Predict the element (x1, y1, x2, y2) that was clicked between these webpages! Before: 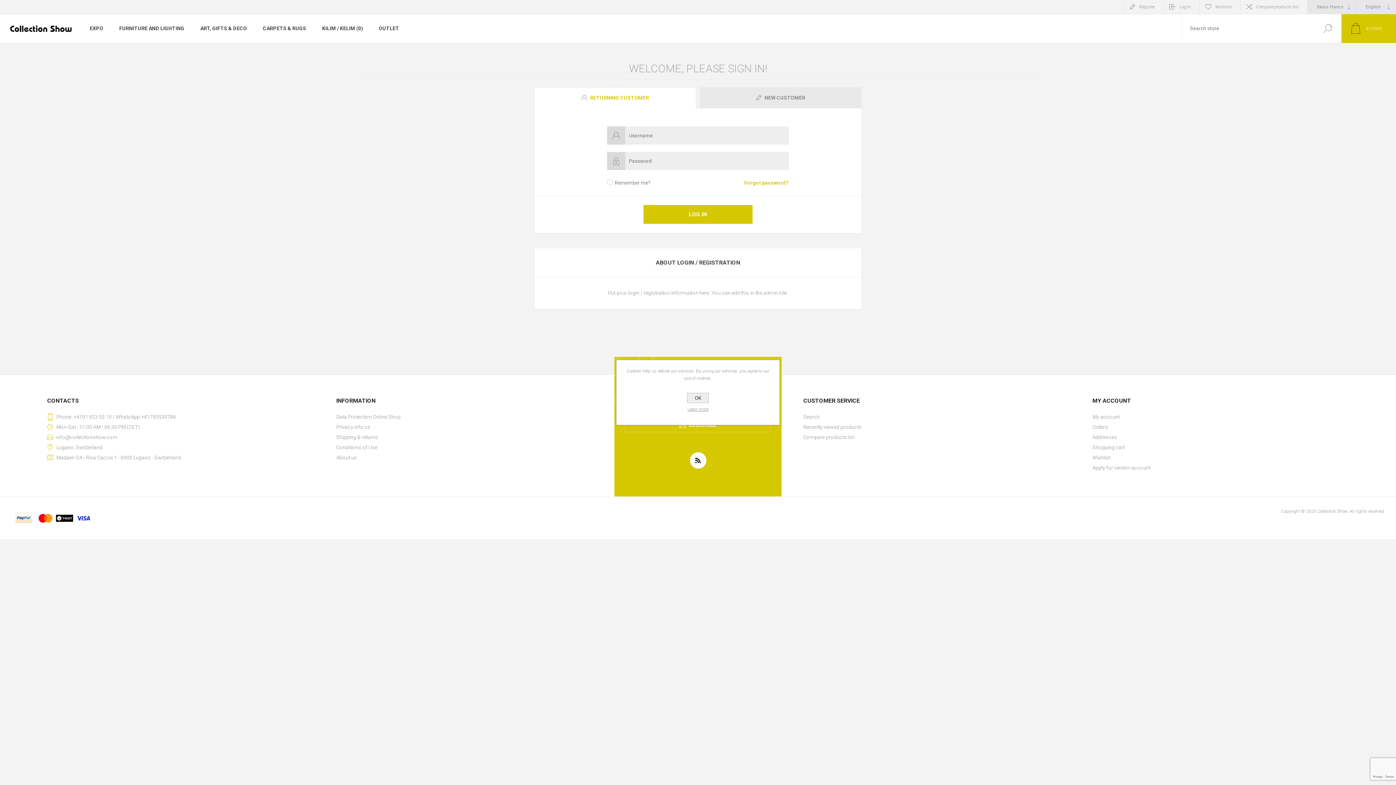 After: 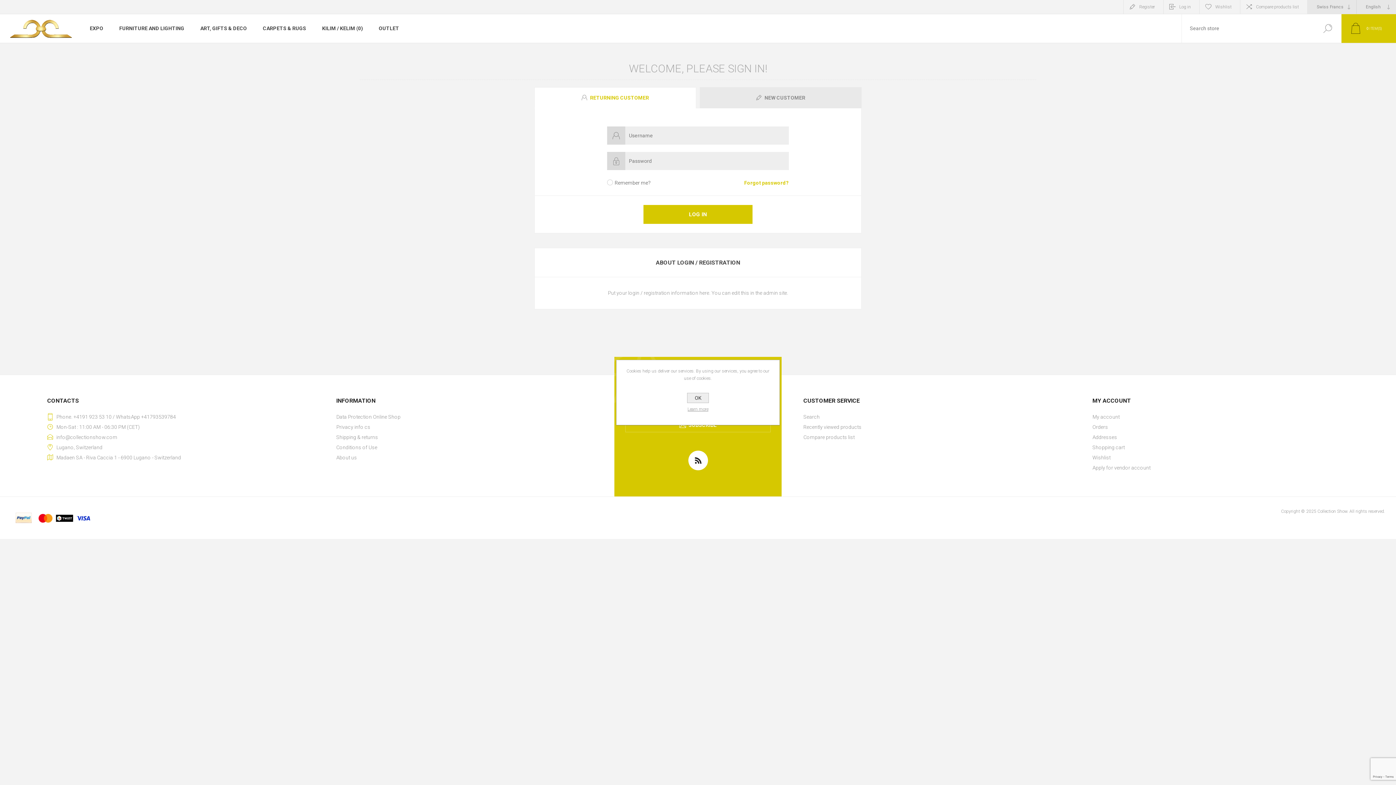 Action: bbox: (690, 452, 706, 468)